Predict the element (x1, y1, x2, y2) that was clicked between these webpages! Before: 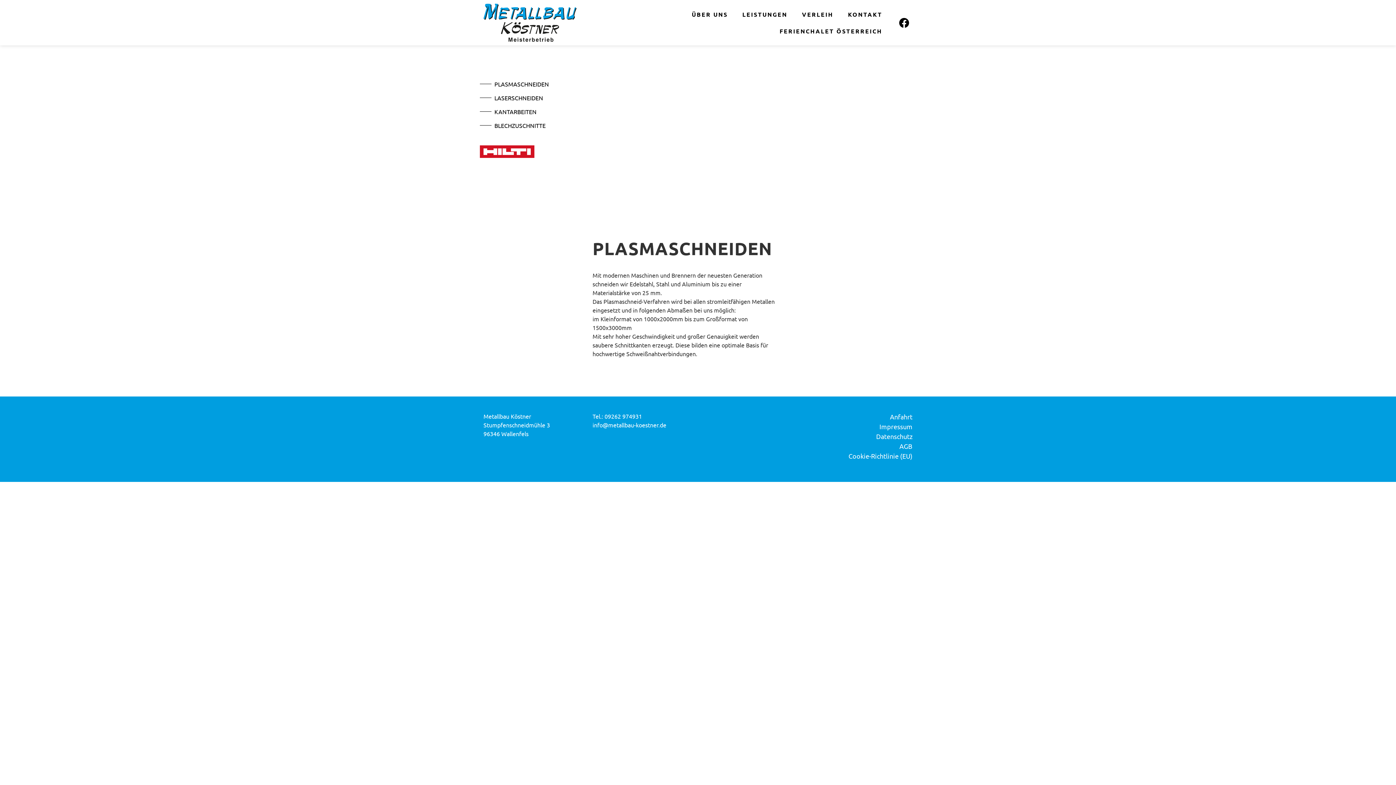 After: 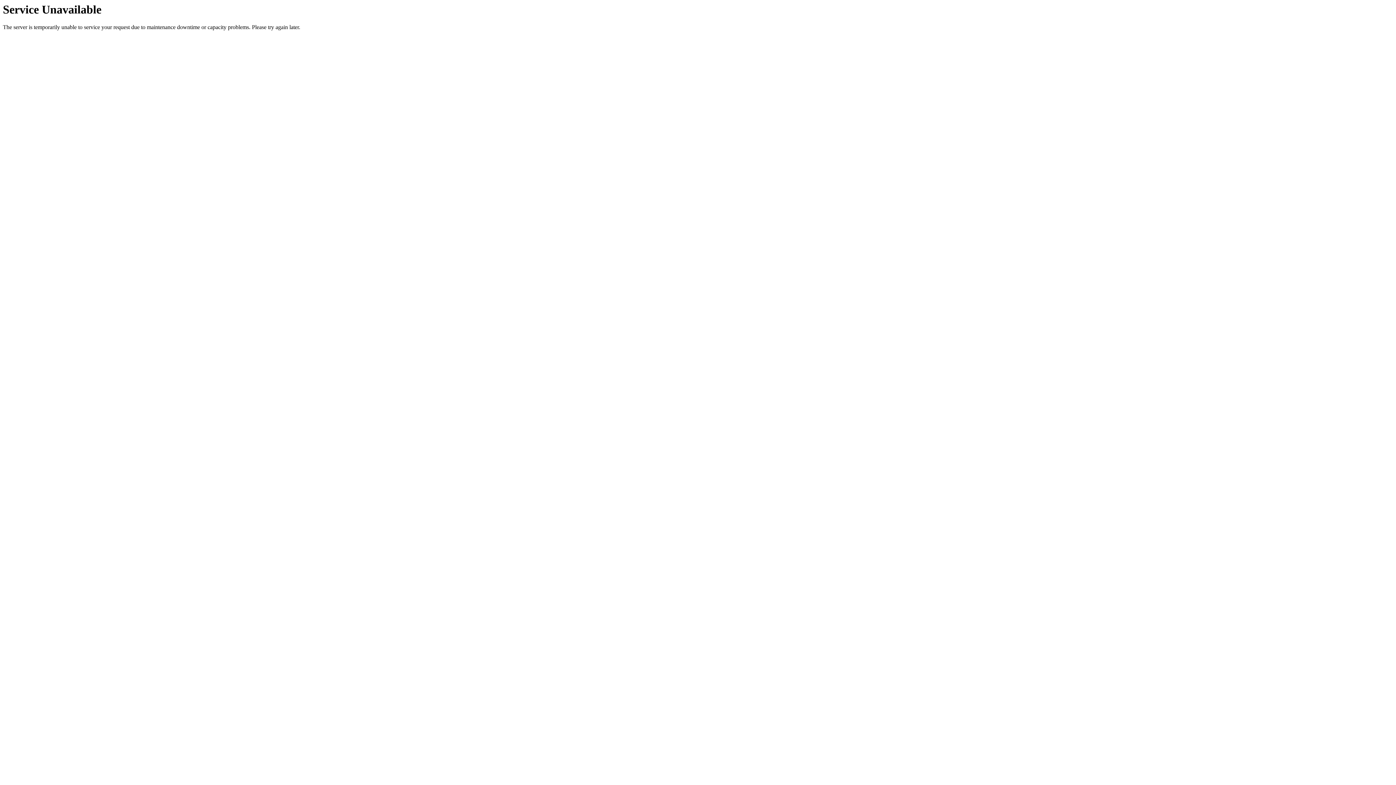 Action: bbox: (684, 6, 735, 22) label: ÜBER UNS